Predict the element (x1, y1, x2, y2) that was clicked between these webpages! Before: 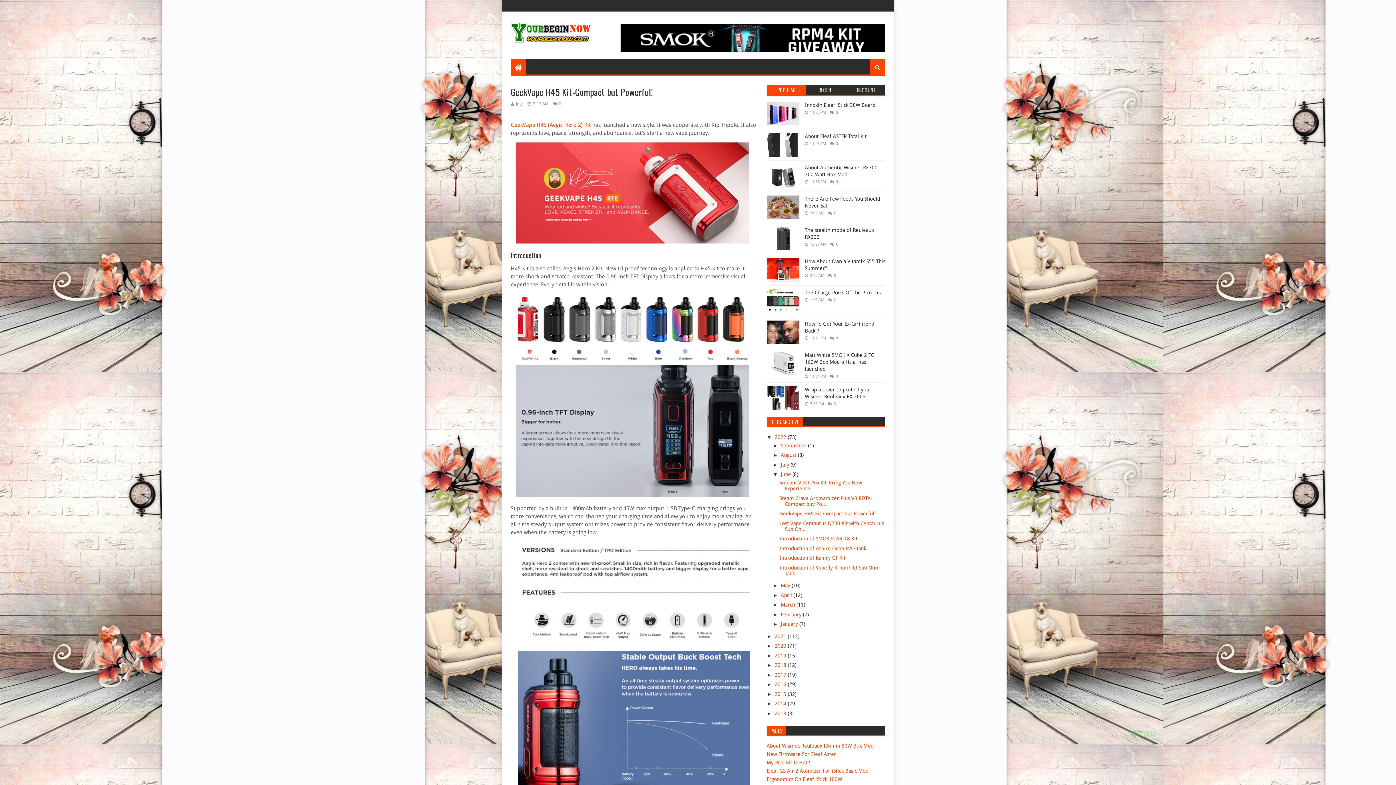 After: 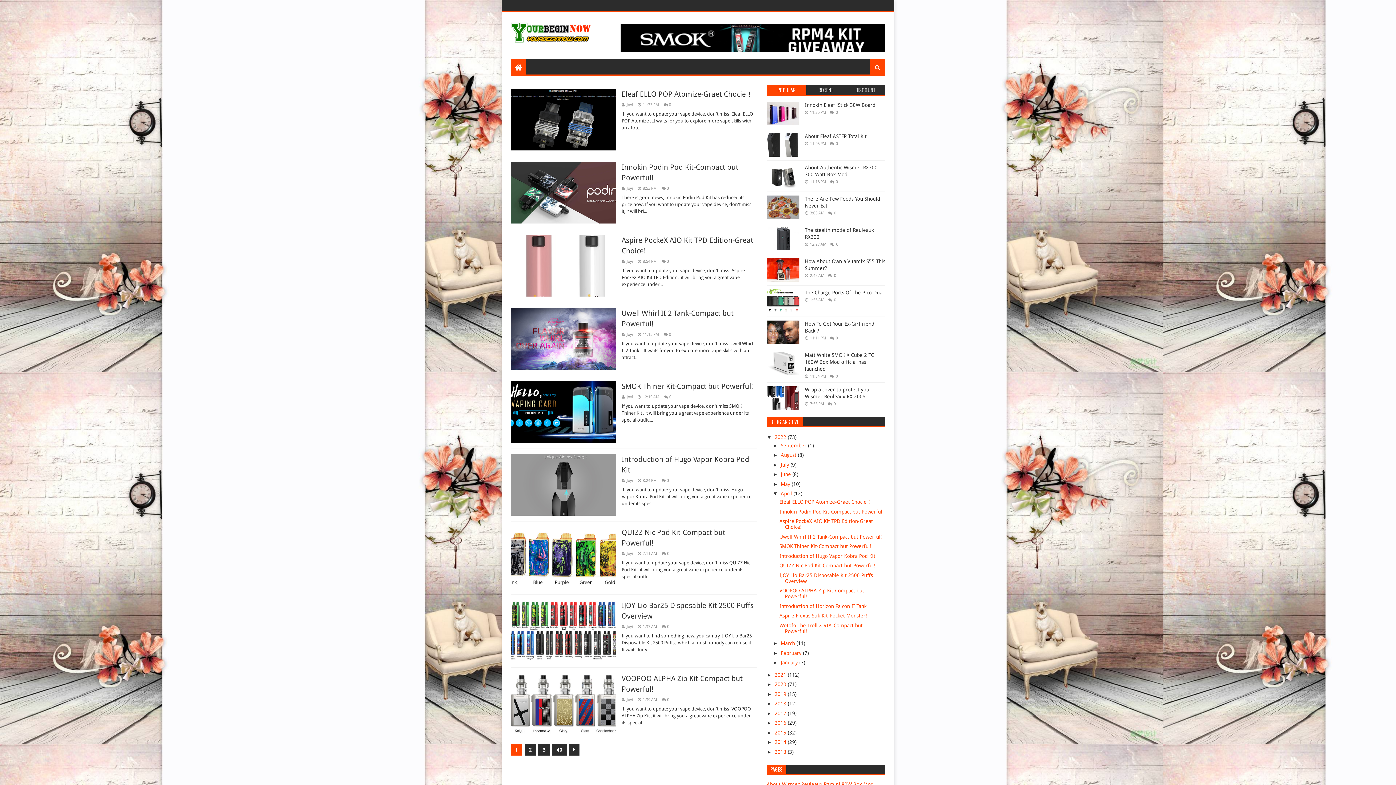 Action: bbox: (781, 592, 793, 598) label: April 